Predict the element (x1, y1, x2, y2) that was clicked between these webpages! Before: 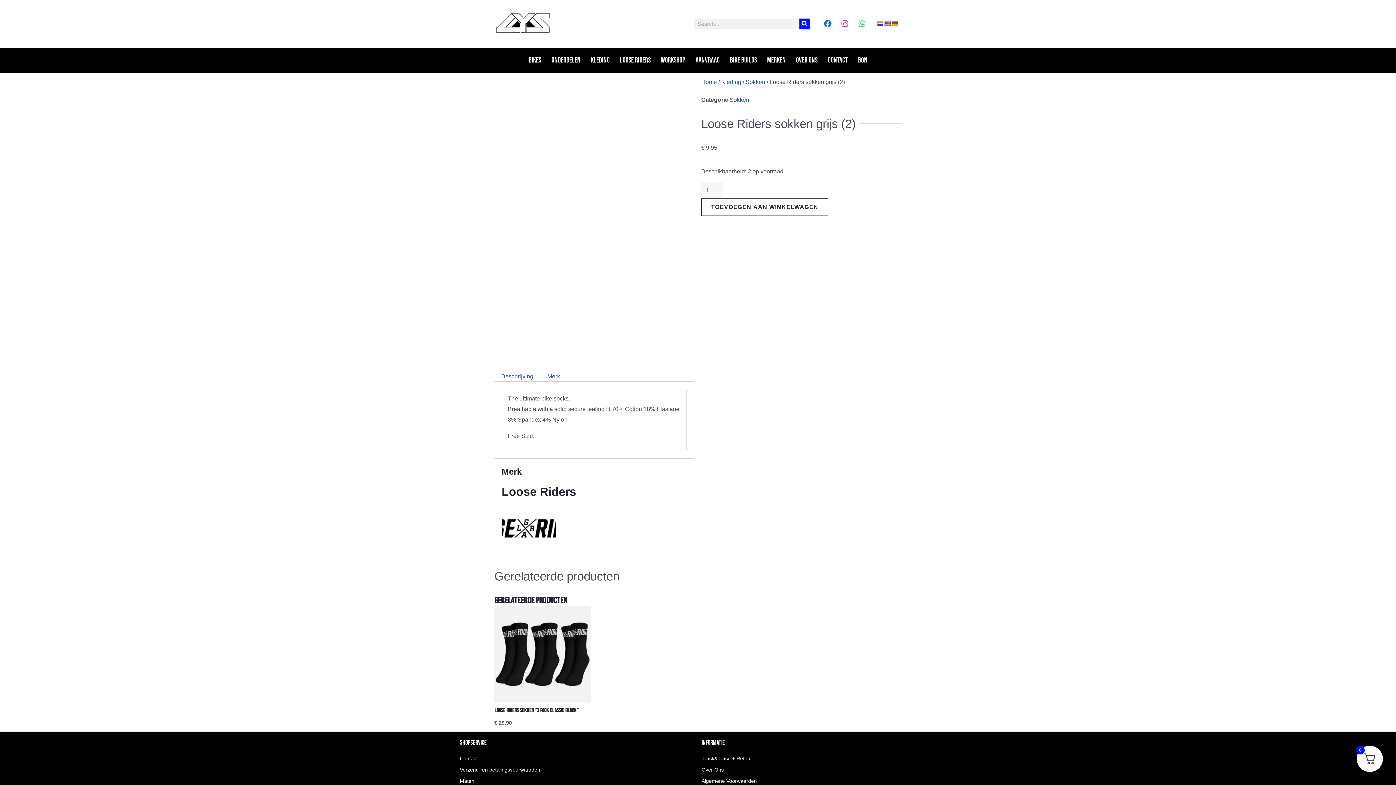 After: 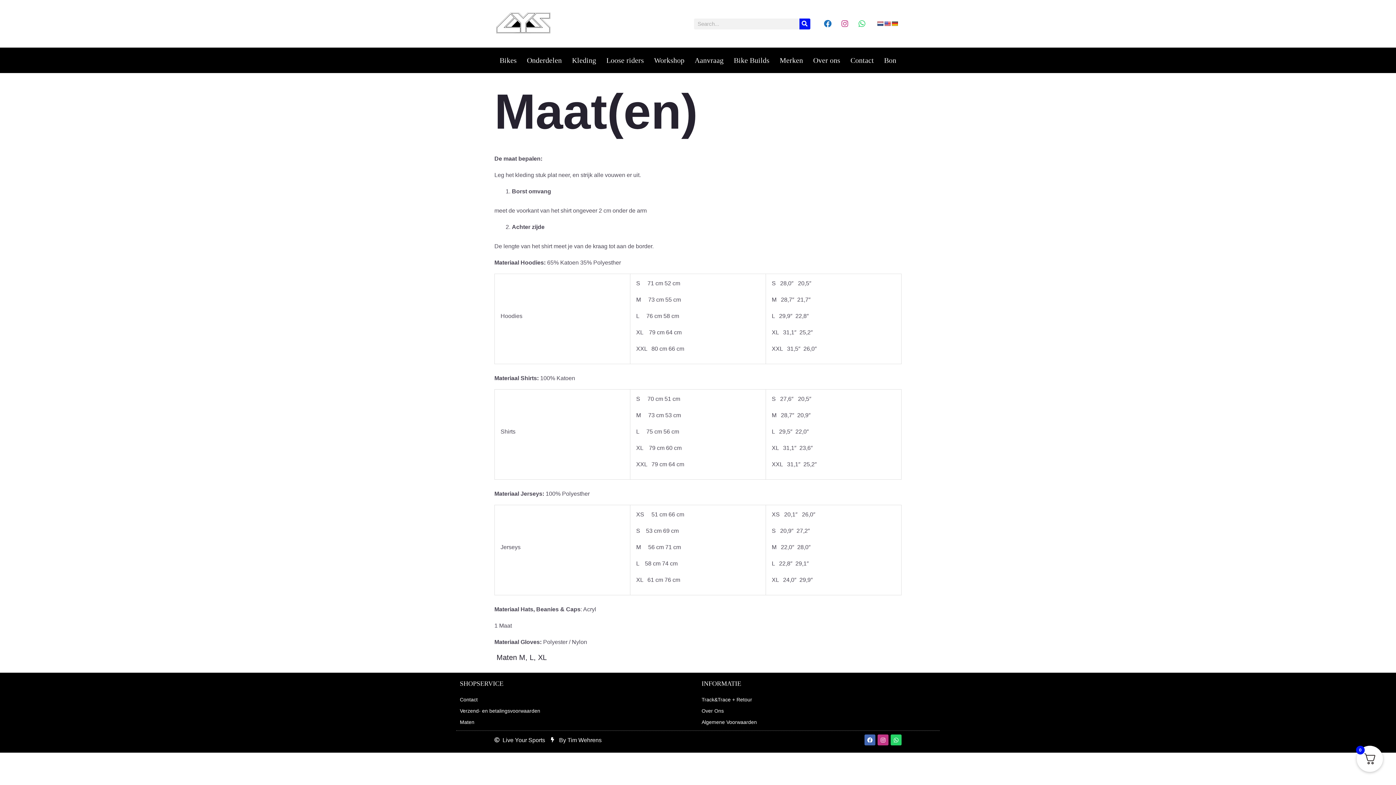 Action: bbox: (460, 776, 694, 786) label: Maten